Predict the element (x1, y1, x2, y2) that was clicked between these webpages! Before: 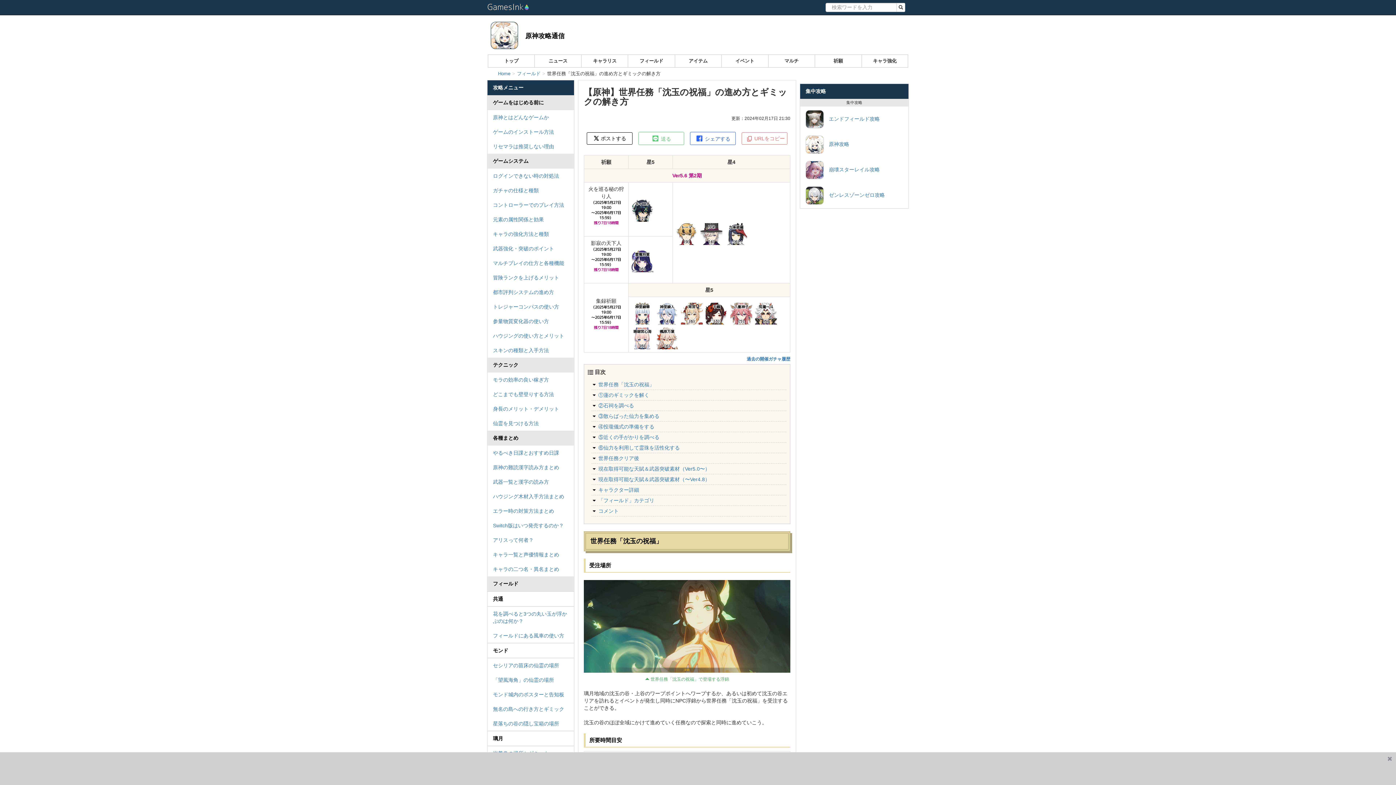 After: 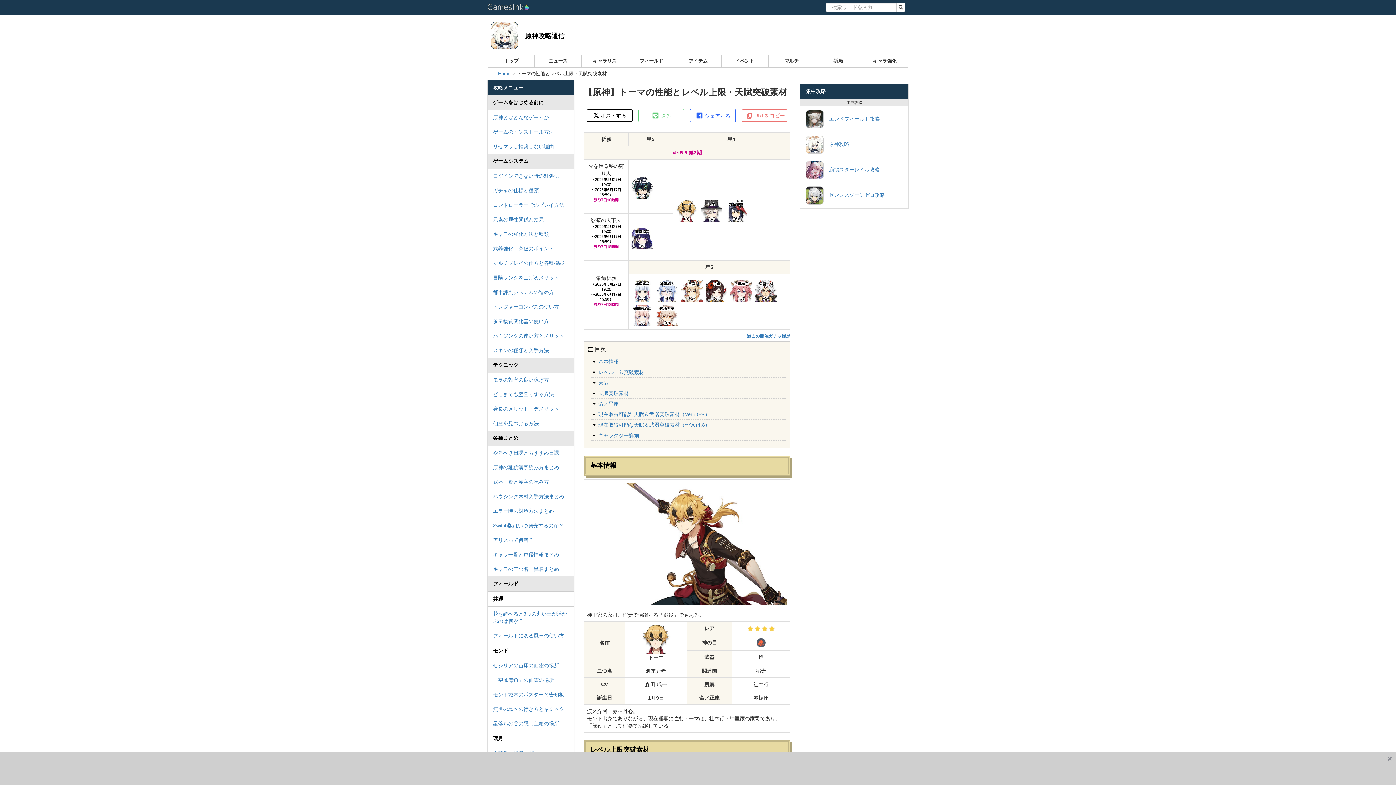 Action: bbox: (681, 223, 692, 229) label: トーマ